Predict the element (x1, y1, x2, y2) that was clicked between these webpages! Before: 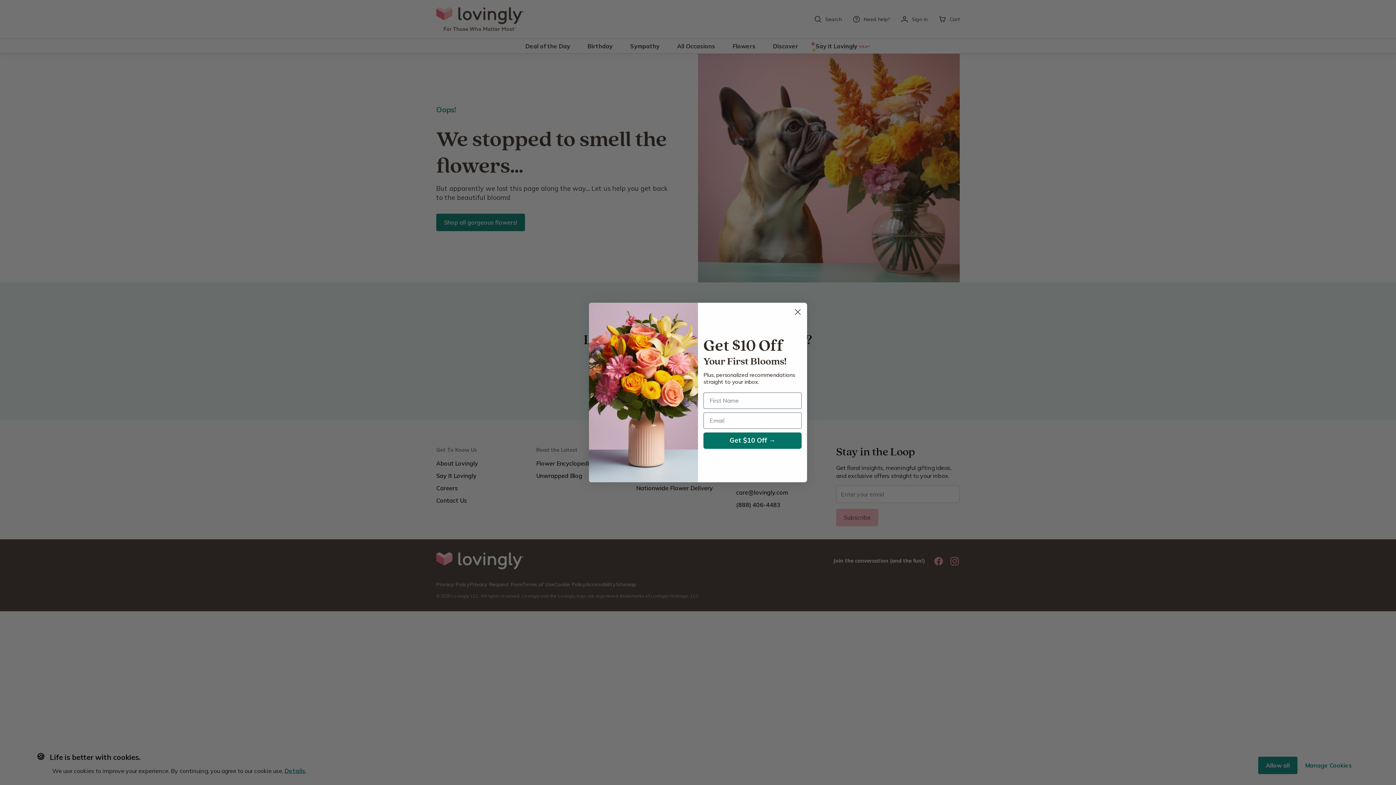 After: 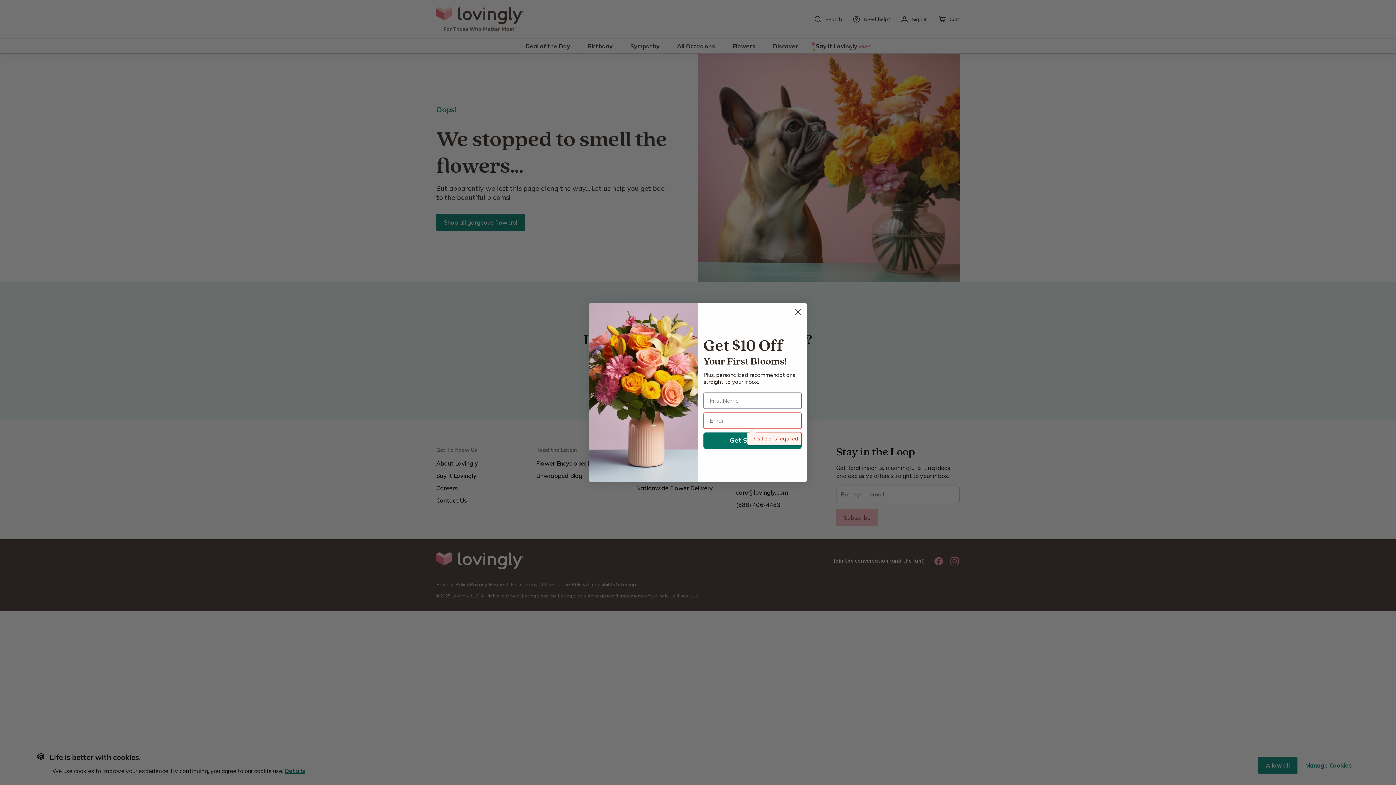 Action: bbox: (703, 432, 801, 449) label: Get $10 Off →